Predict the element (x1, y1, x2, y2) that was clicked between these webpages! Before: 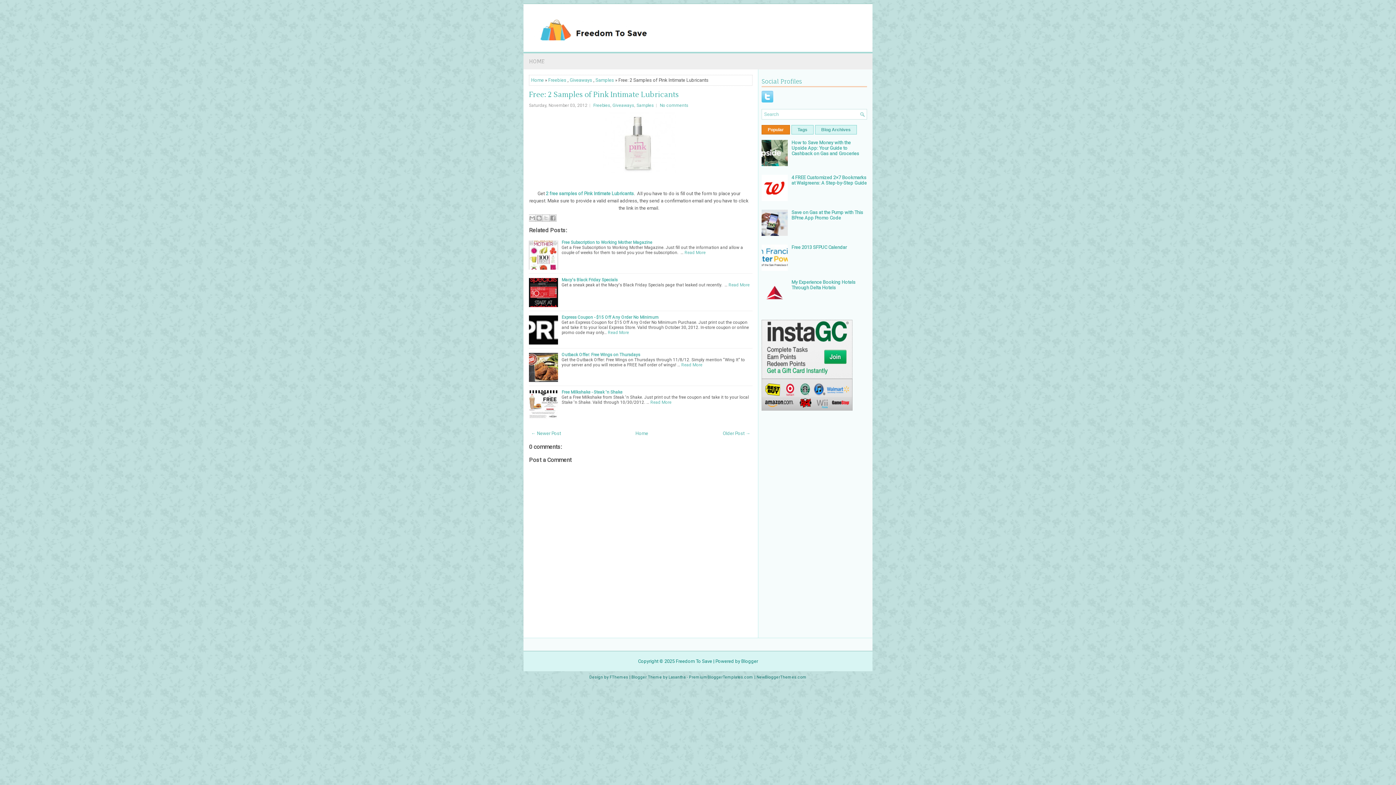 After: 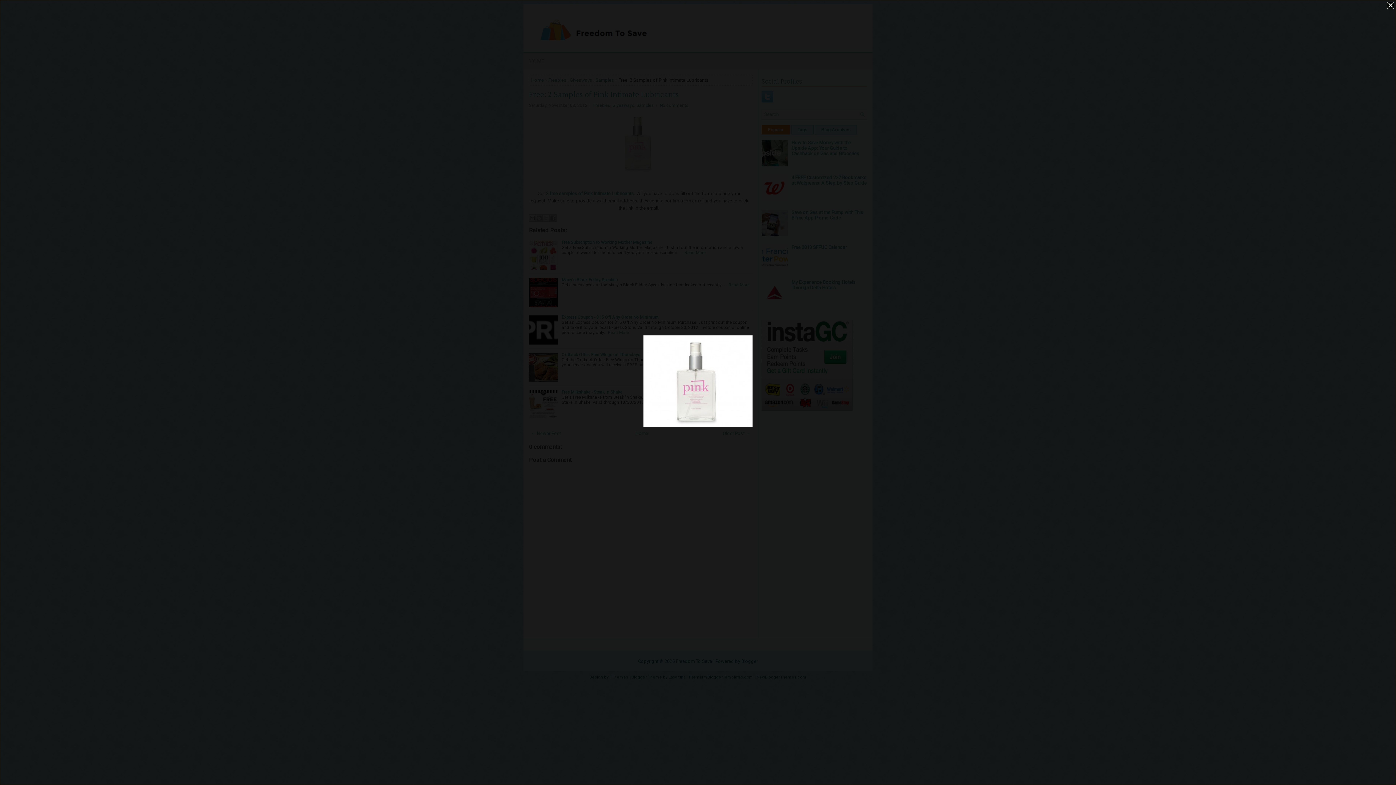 Action: bbox: (602, 169, 675, 174)